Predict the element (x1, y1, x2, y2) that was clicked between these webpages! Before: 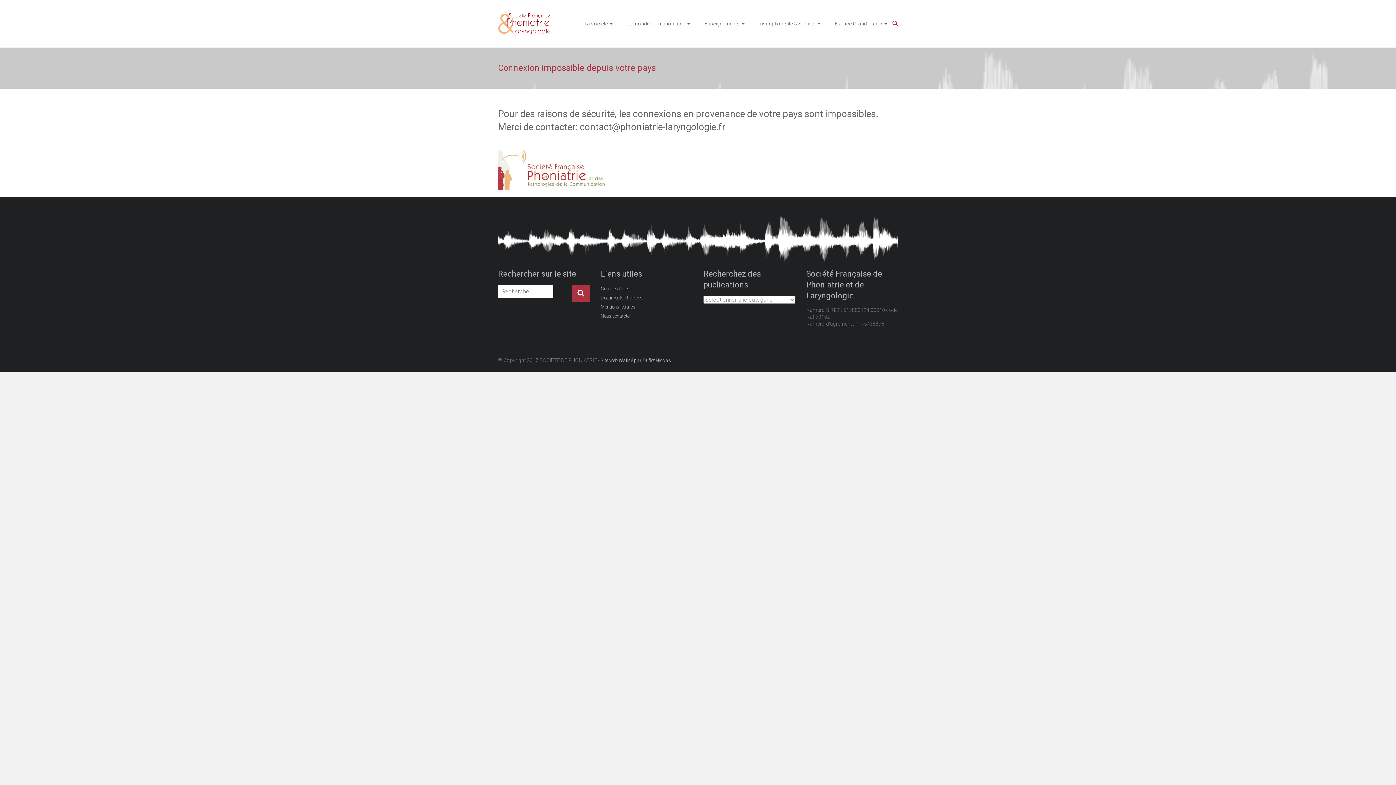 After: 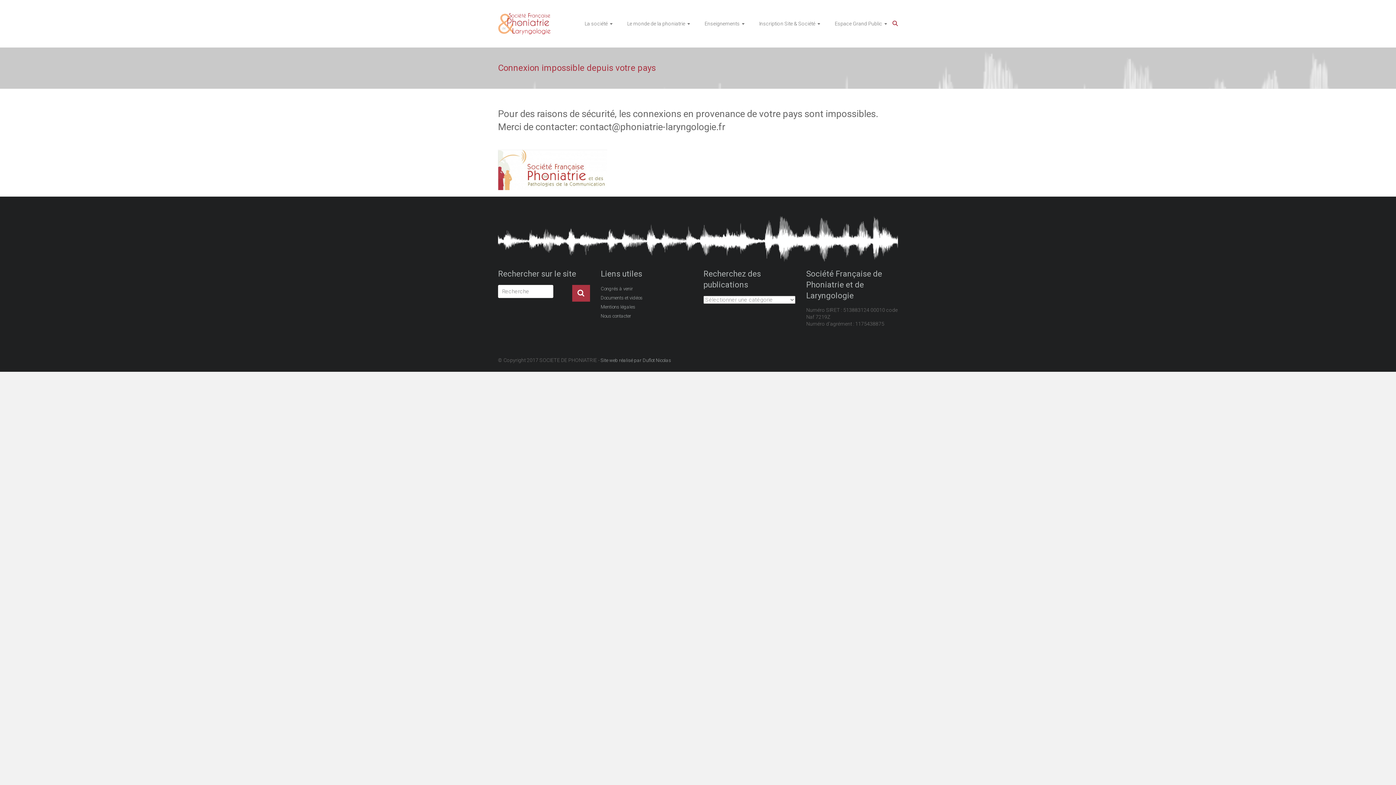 Action: label: Nous contacter bbox: (600, 312, 631, 321)